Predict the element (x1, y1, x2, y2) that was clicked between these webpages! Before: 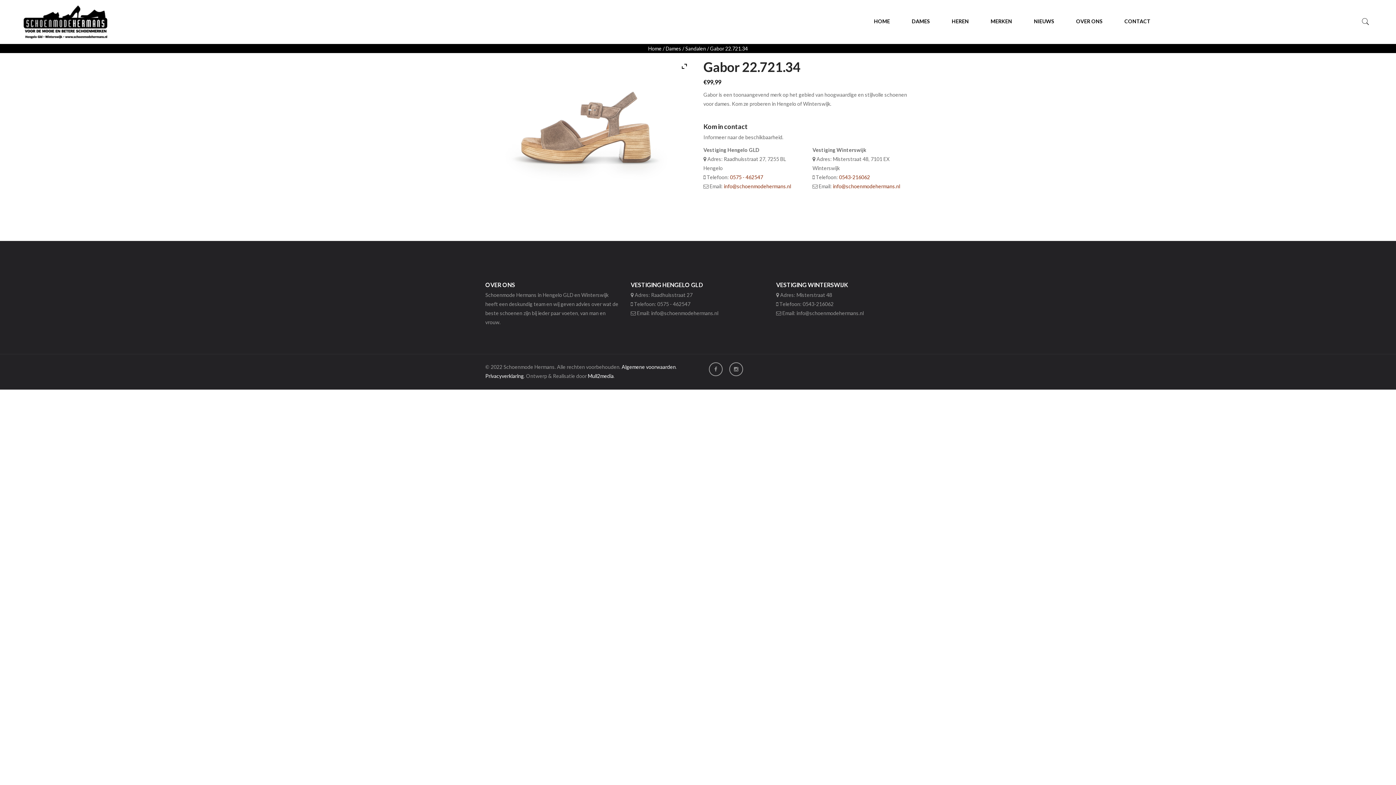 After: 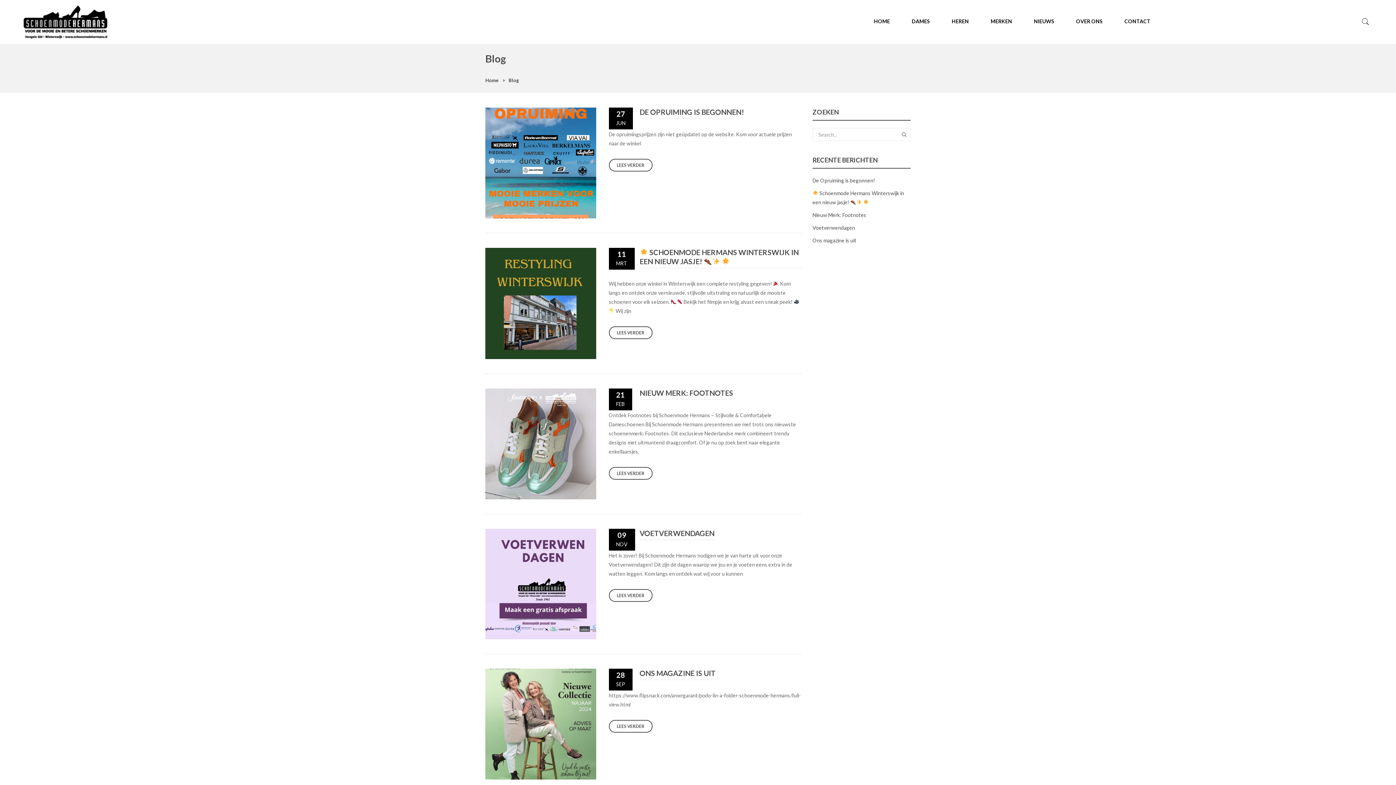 Action: bbox: (1023, 18, 1065, 24) label: NIEUWS